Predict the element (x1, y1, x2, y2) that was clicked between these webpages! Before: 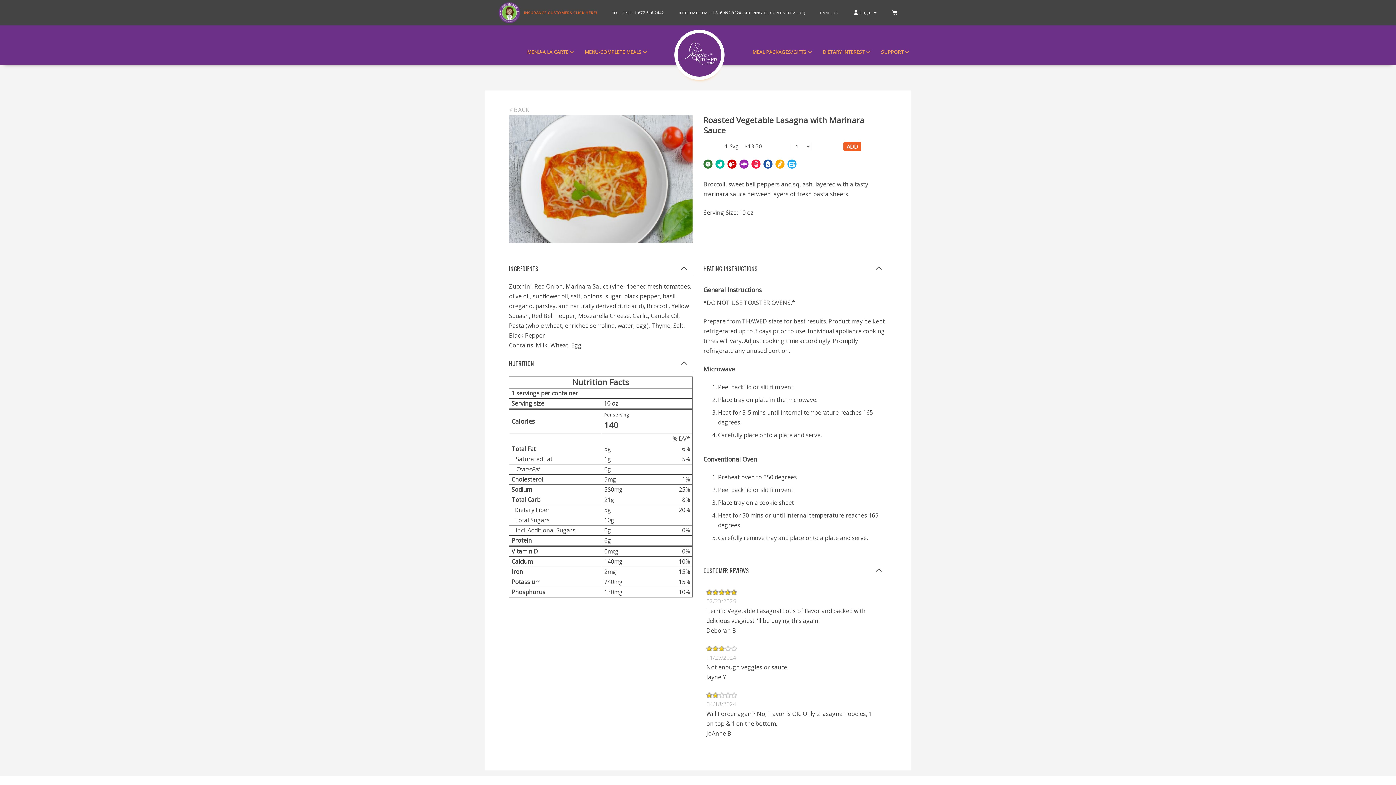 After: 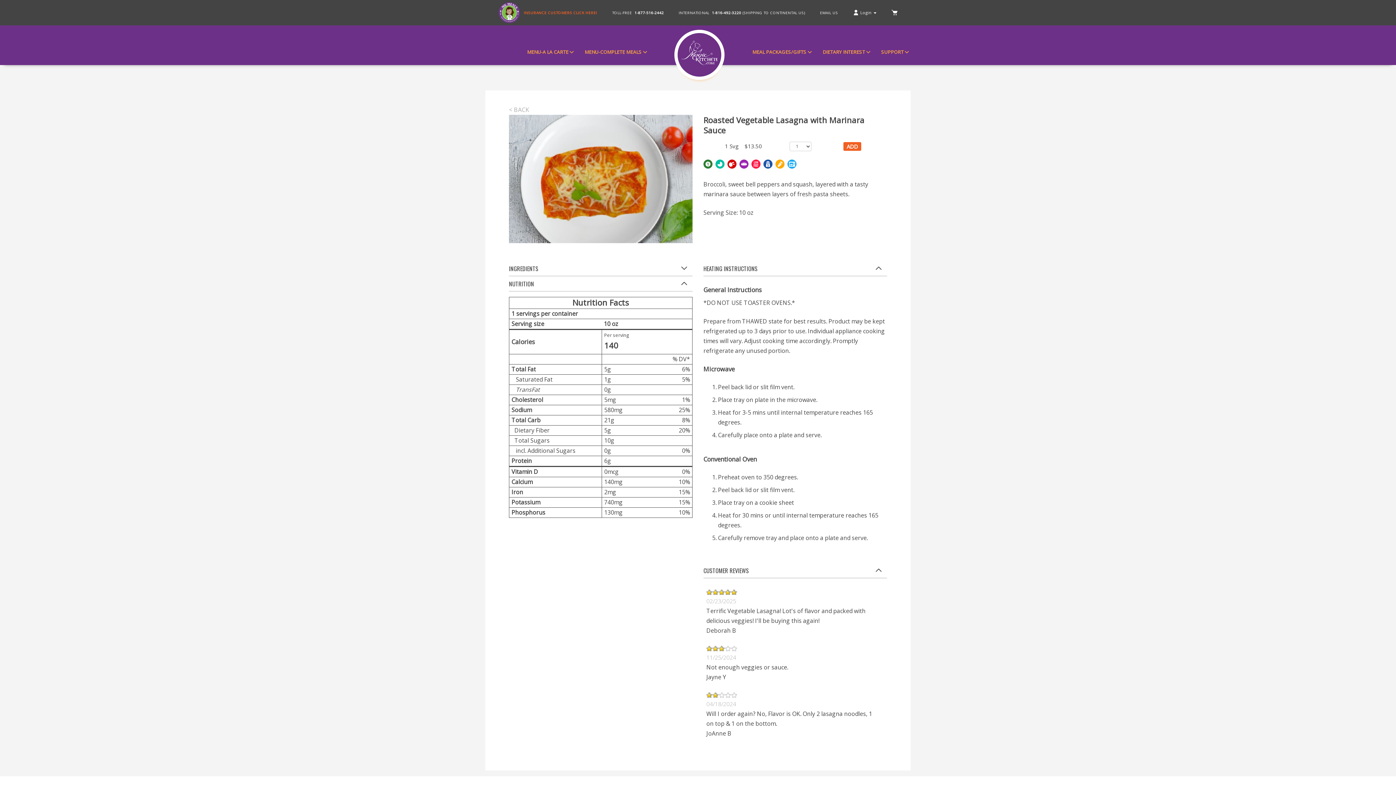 Action: label: INGREDIENTS bbox: (509, 261, 692, 276)